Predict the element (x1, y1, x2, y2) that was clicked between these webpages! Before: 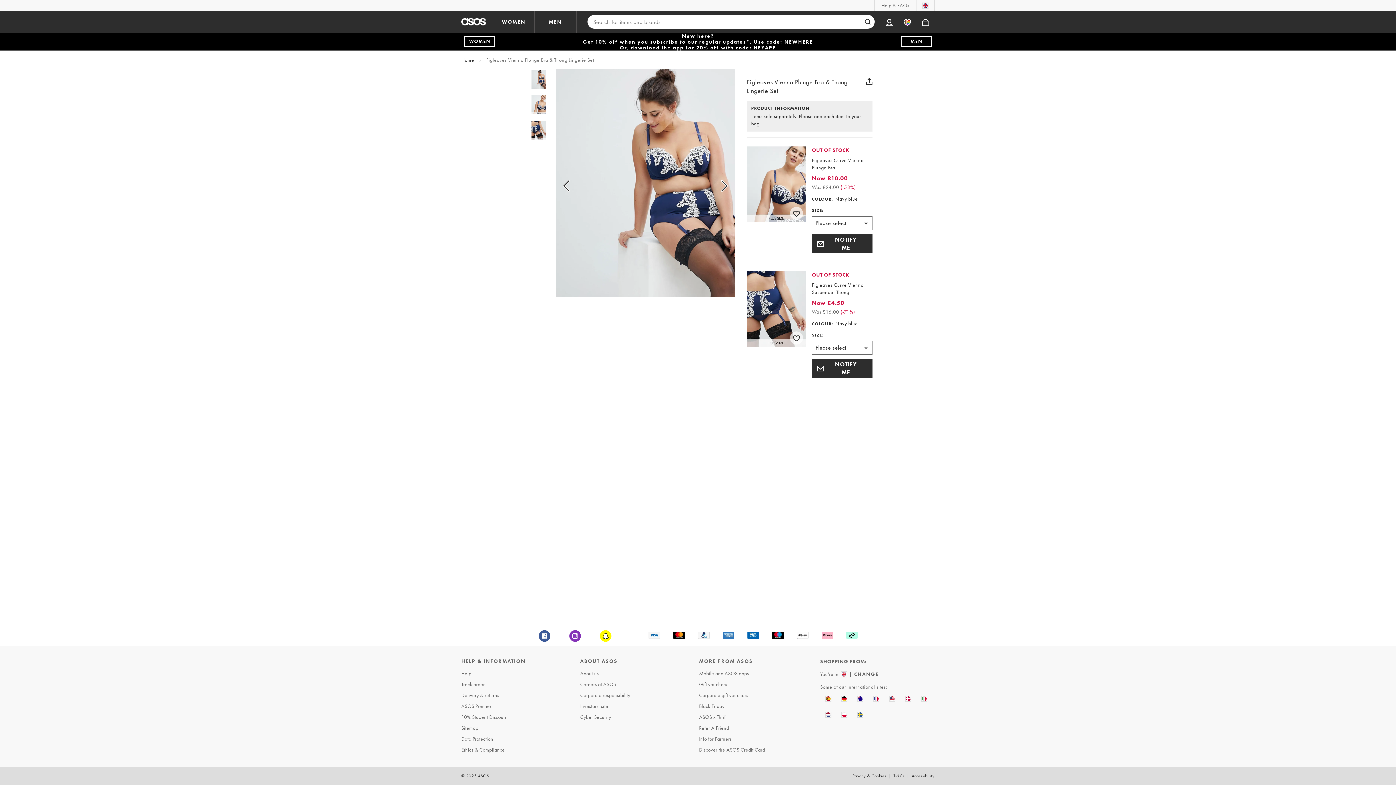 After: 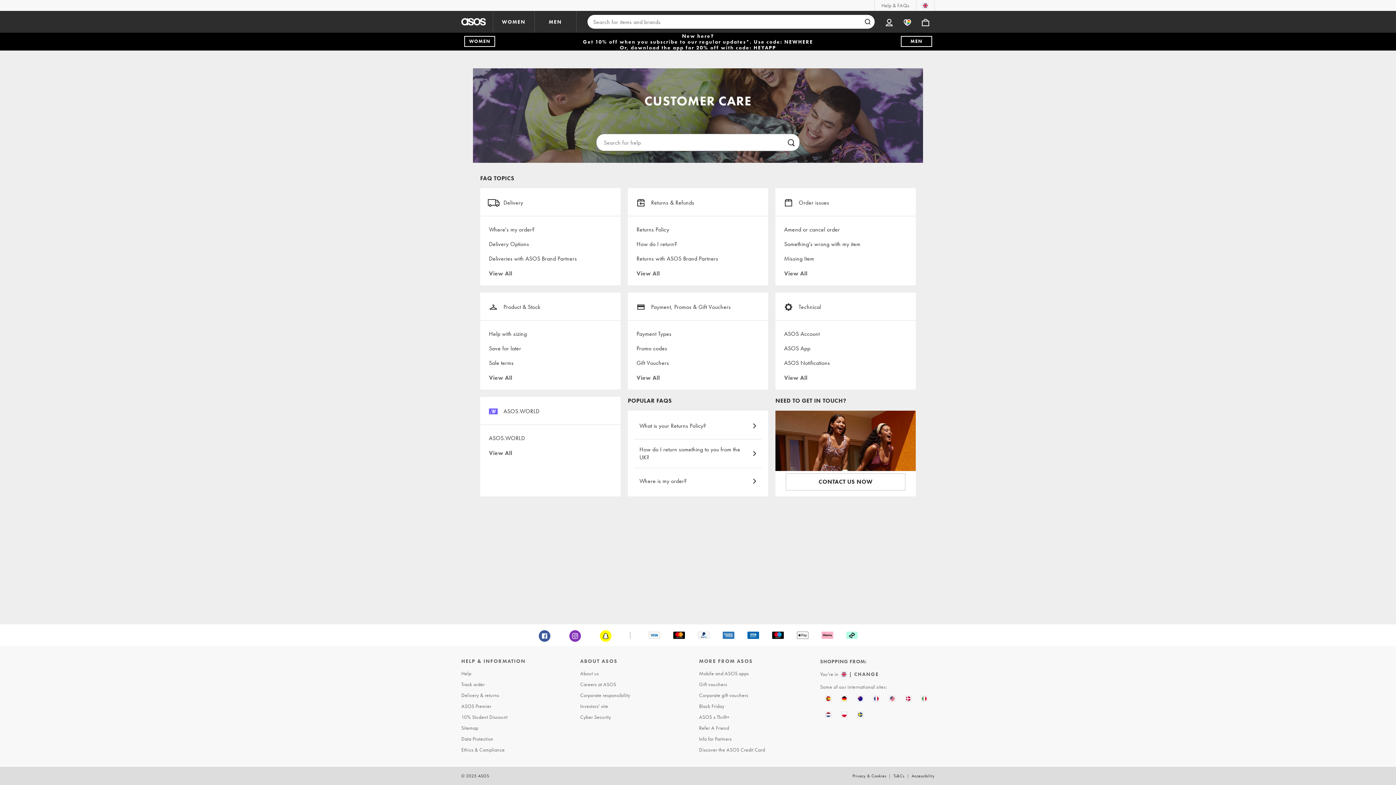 Action: bbox: (459, 668, 576, 679) label: Help